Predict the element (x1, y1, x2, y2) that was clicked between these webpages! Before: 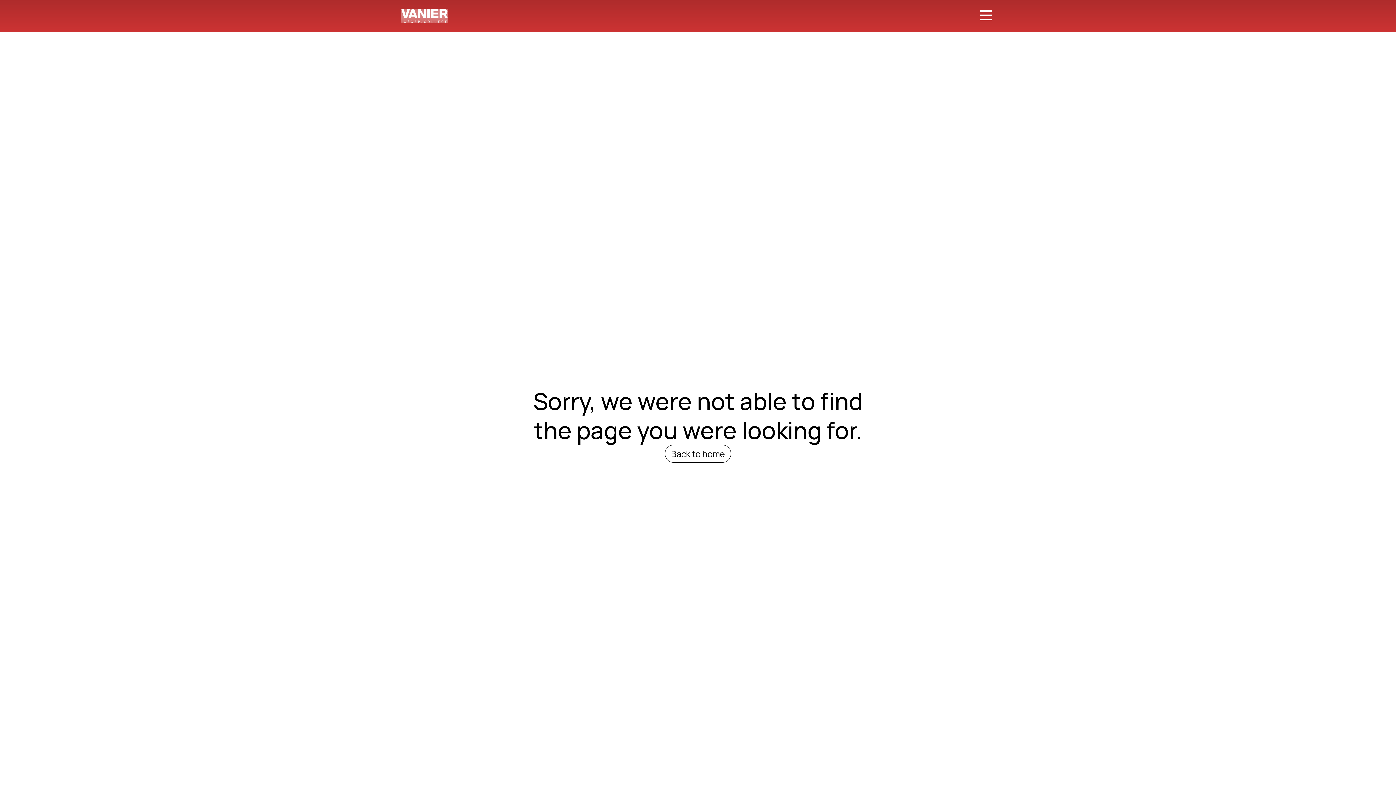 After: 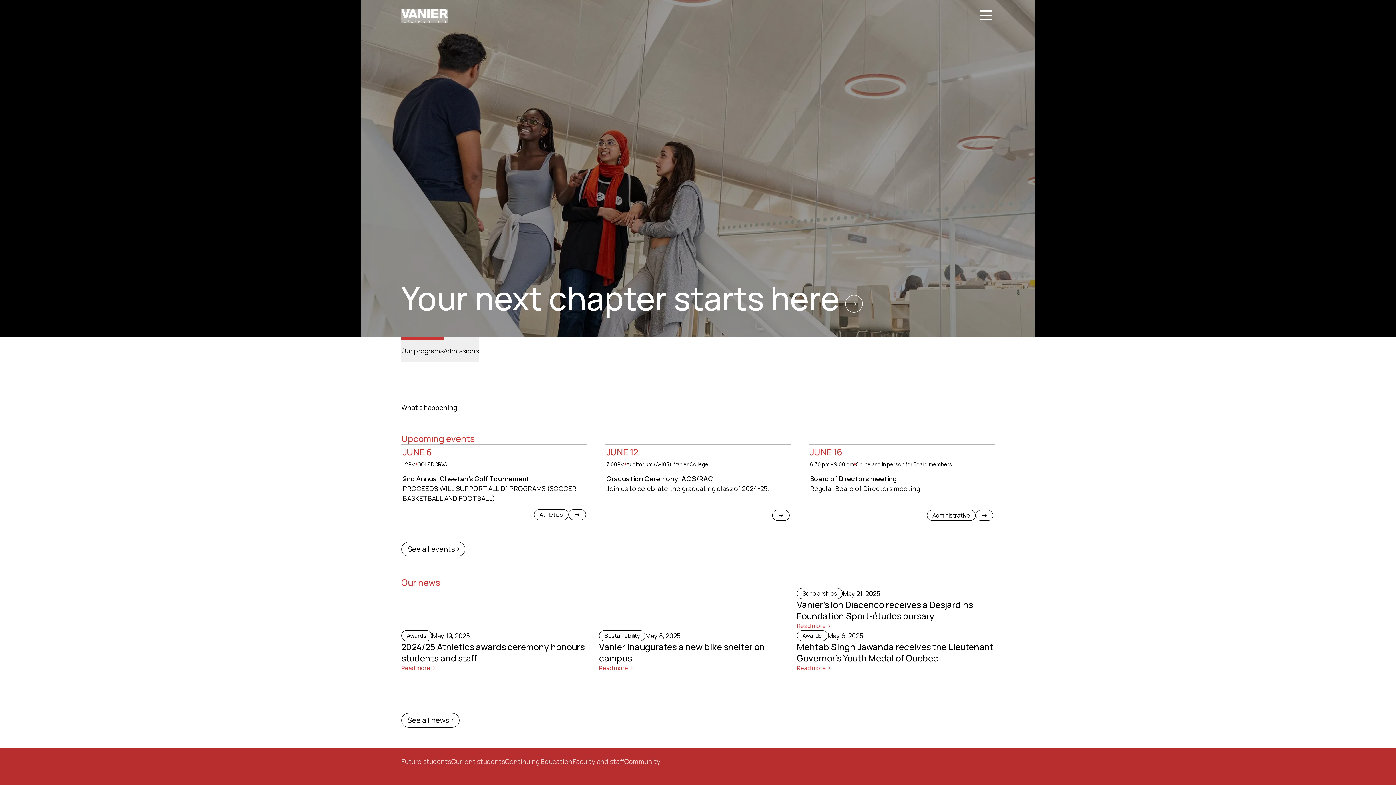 Action: bbox: (665, 444, 731, 462) label: Back to home